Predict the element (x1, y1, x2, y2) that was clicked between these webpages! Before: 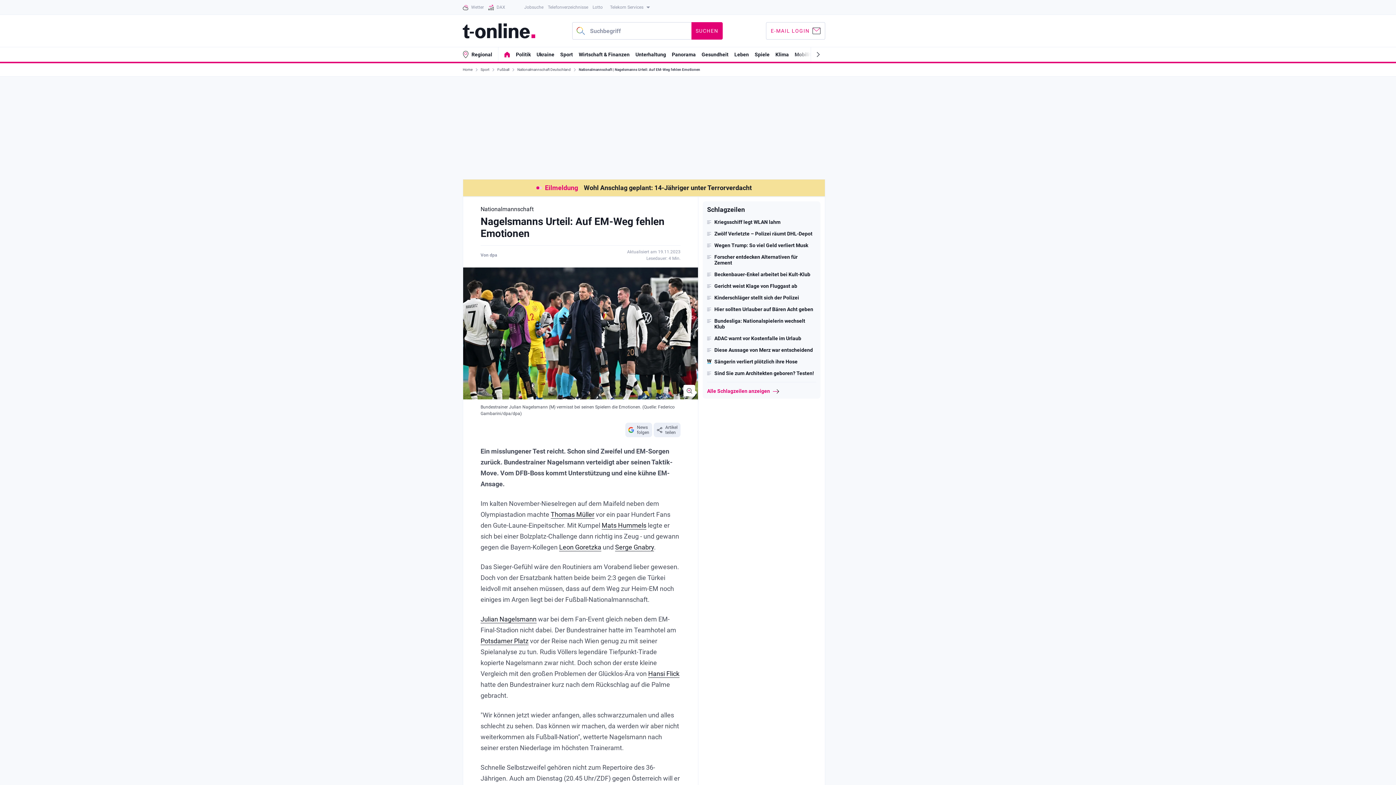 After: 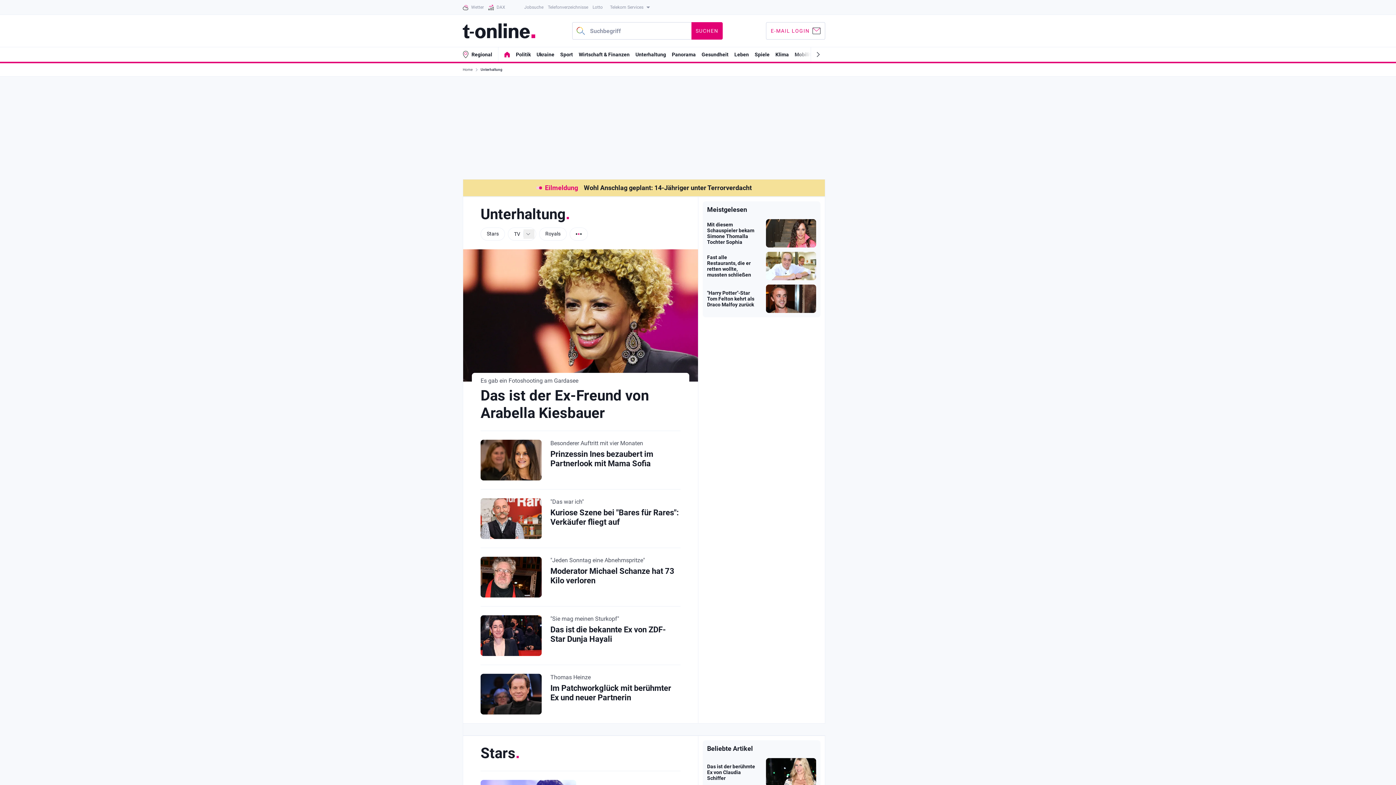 Action: label: Unterhaltung bbox: (635, 51, 666, 57)